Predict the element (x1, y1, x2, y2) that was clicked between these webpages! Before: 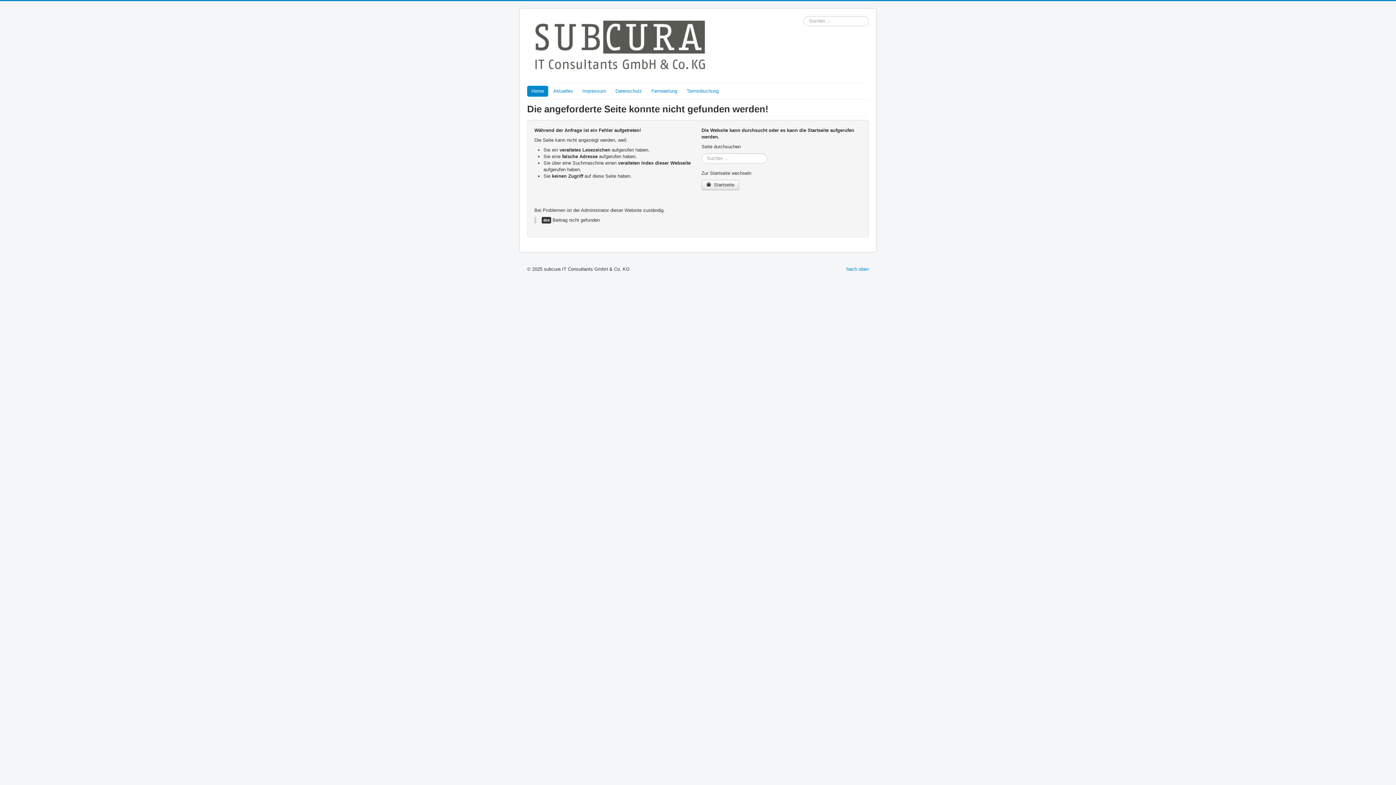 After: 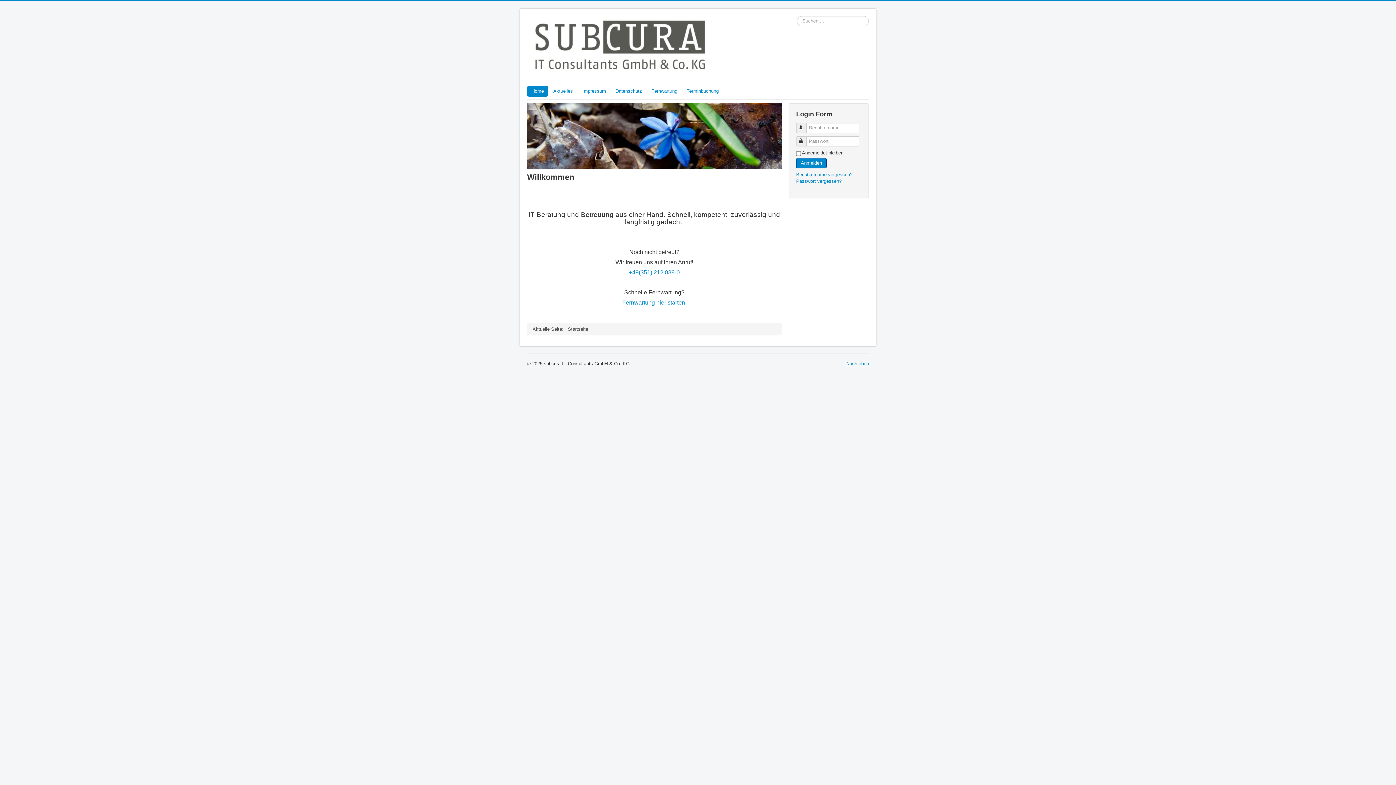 Action: bbox: (527, 16, 713, 79)